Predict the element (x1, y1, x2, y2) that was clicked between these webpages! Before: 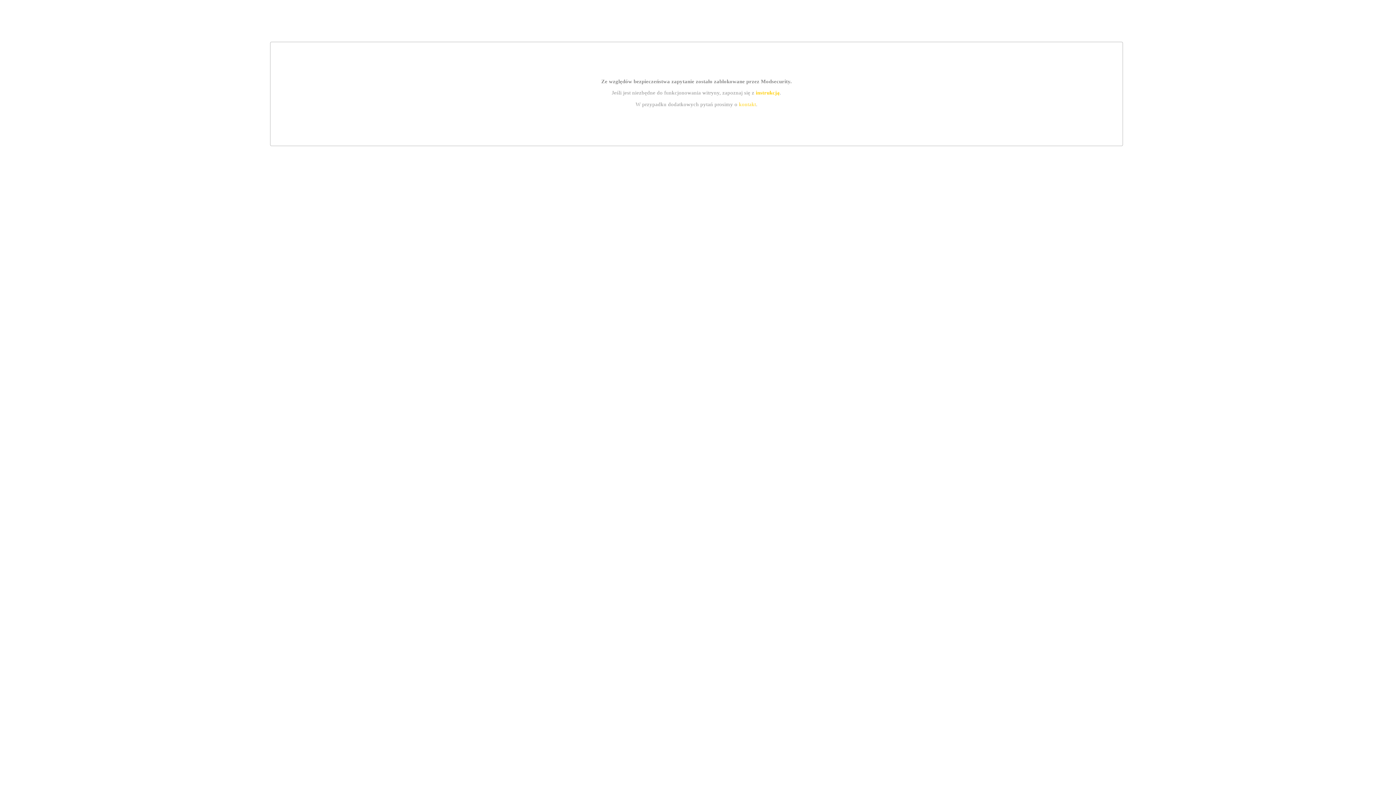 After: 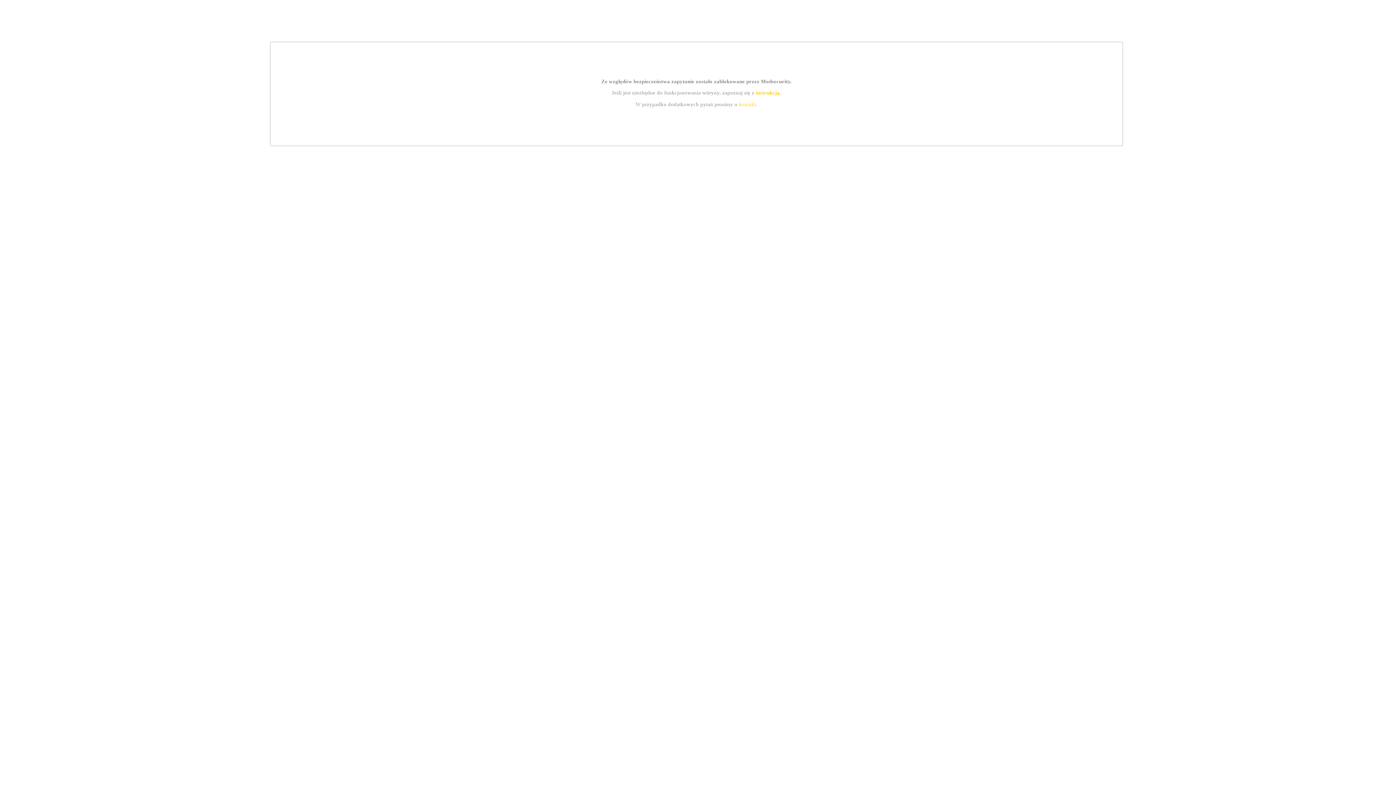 Action: label: kontakt bbox: (739, 101, 756, 107)